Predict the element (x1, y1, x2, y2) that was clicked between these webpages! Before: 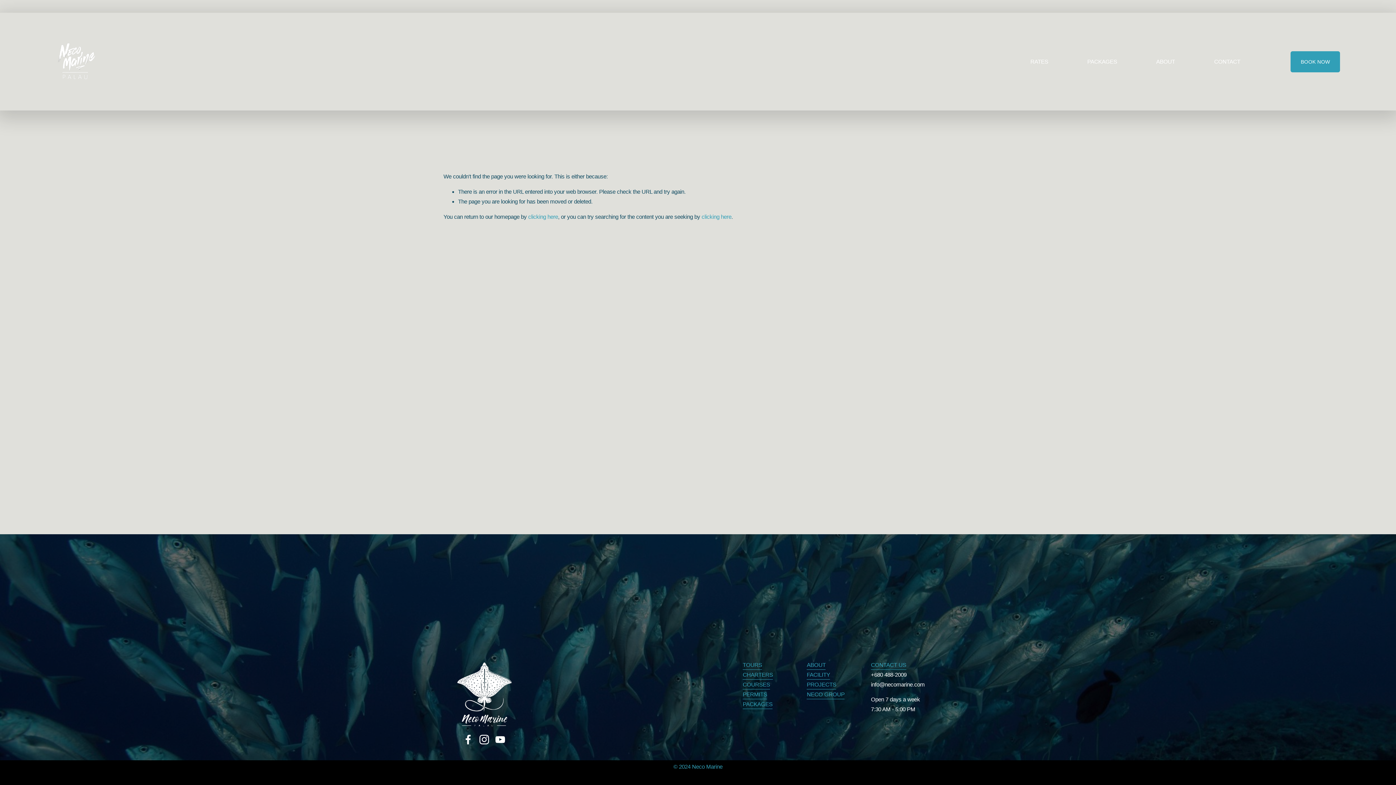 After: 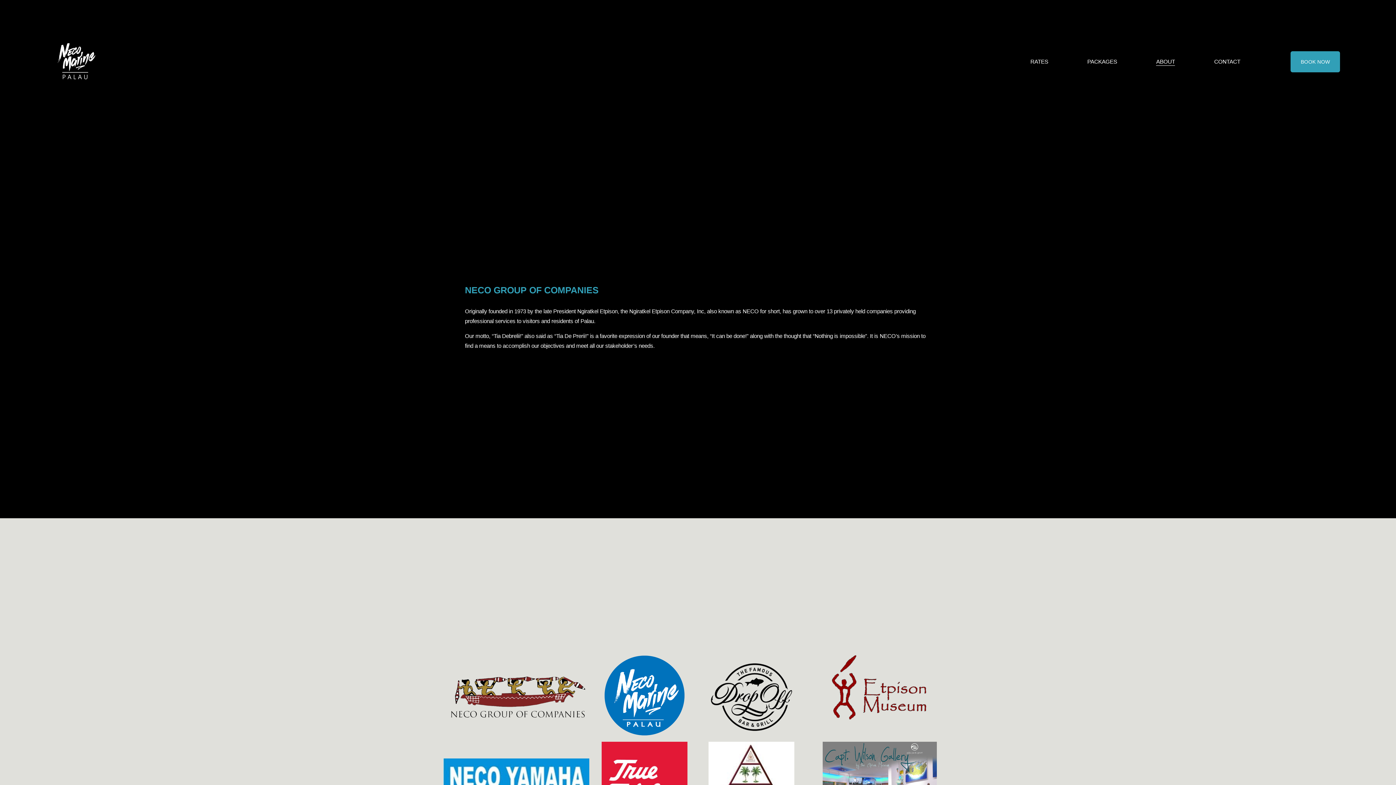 Action: bbox: (807, 689, 844, 699) label: NECO GROUP